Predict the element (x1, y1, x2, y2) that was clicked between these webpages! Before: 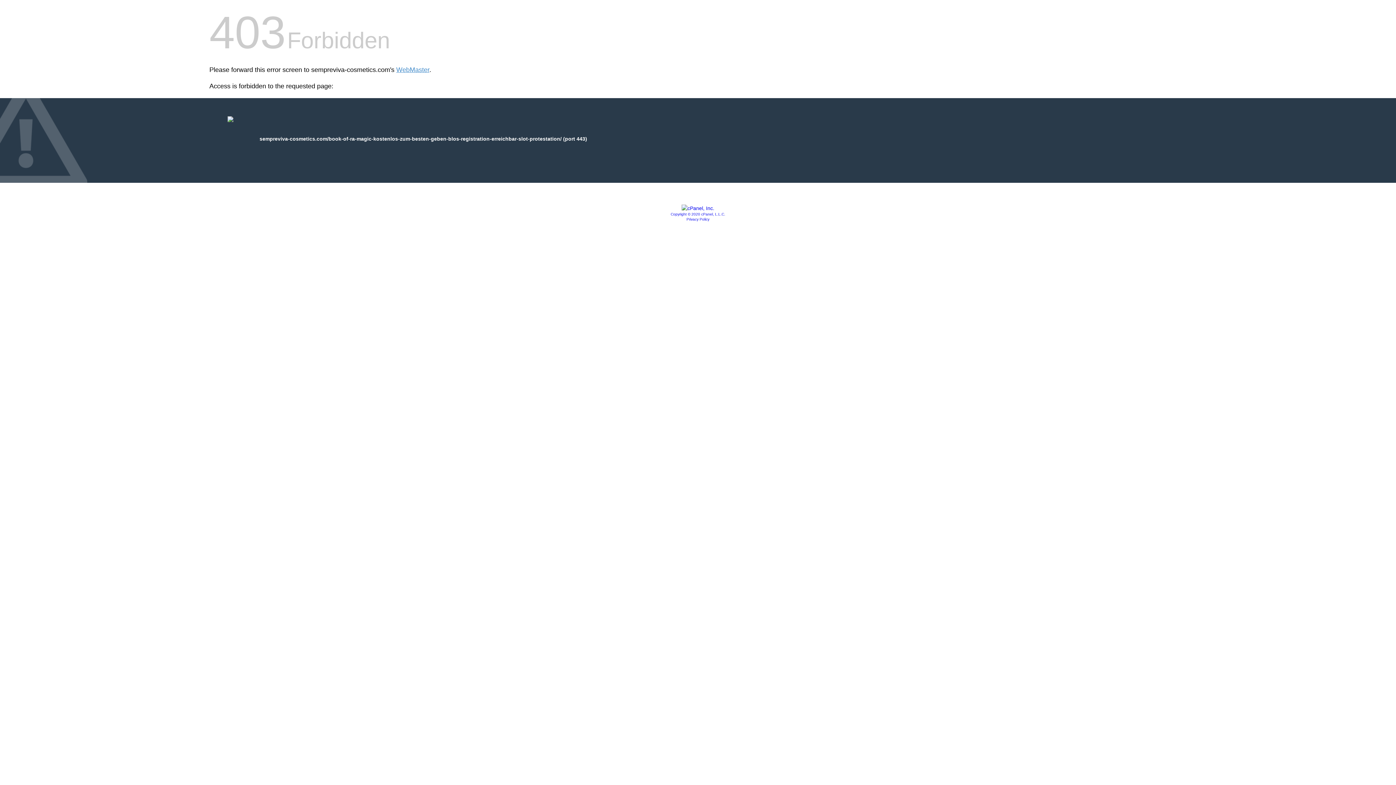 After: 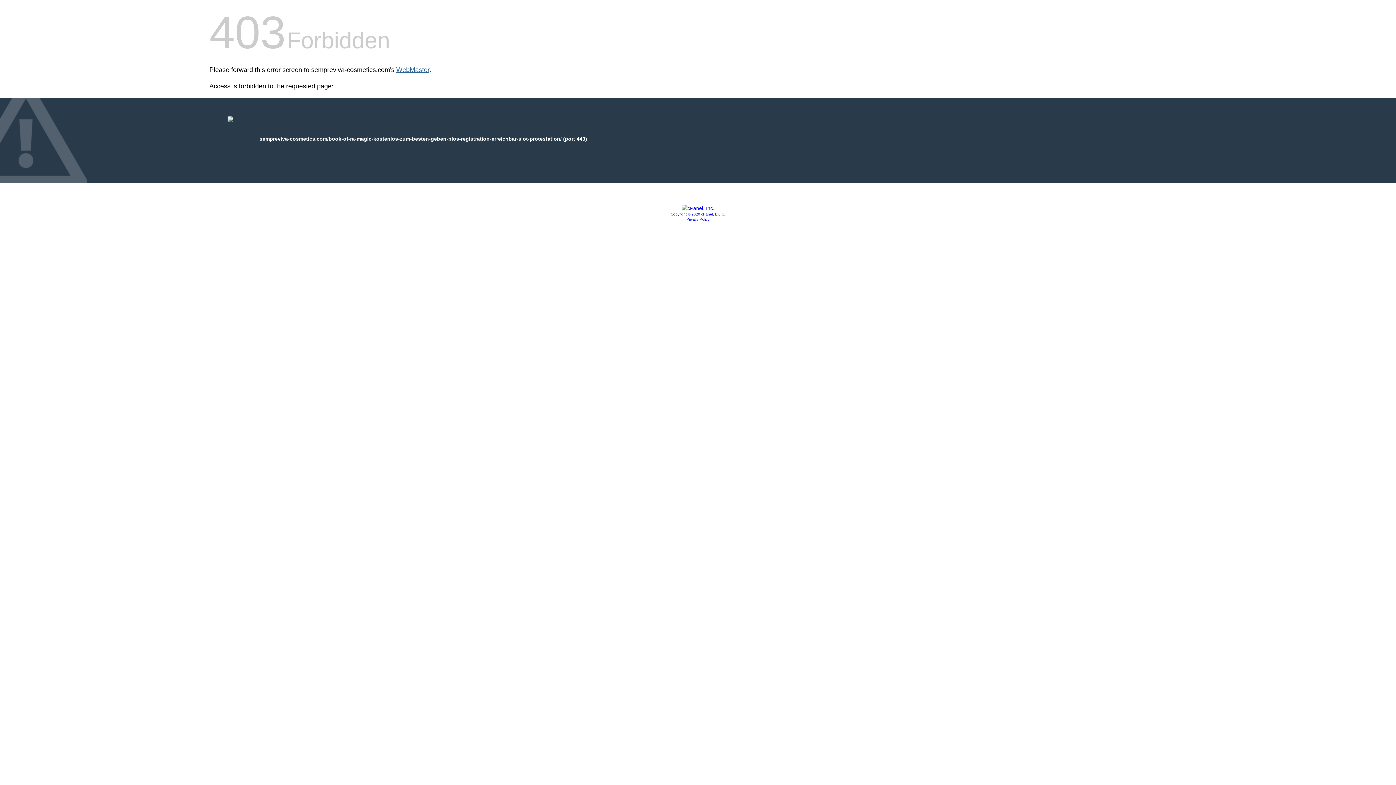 Action: label: WebMaster bbox: (396, 66, 429, 73)